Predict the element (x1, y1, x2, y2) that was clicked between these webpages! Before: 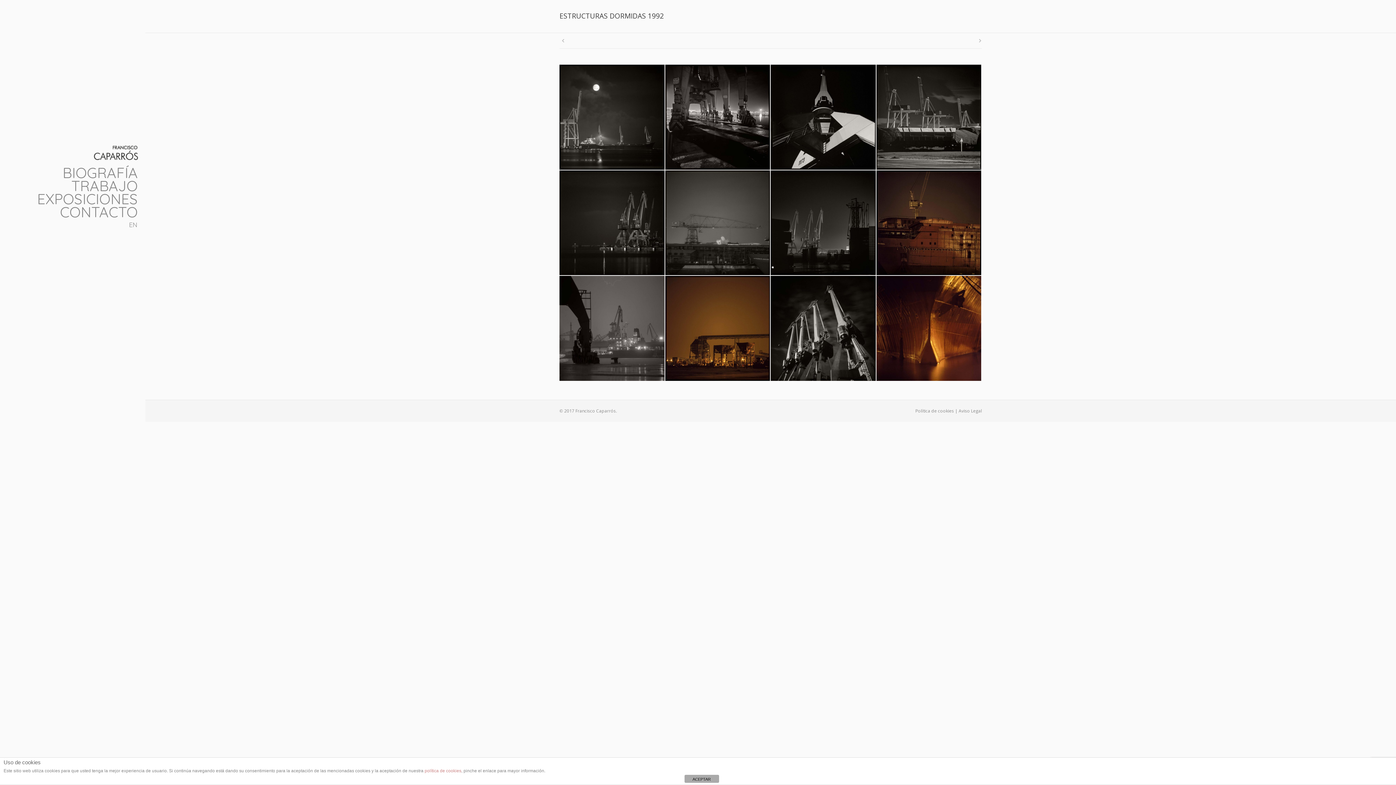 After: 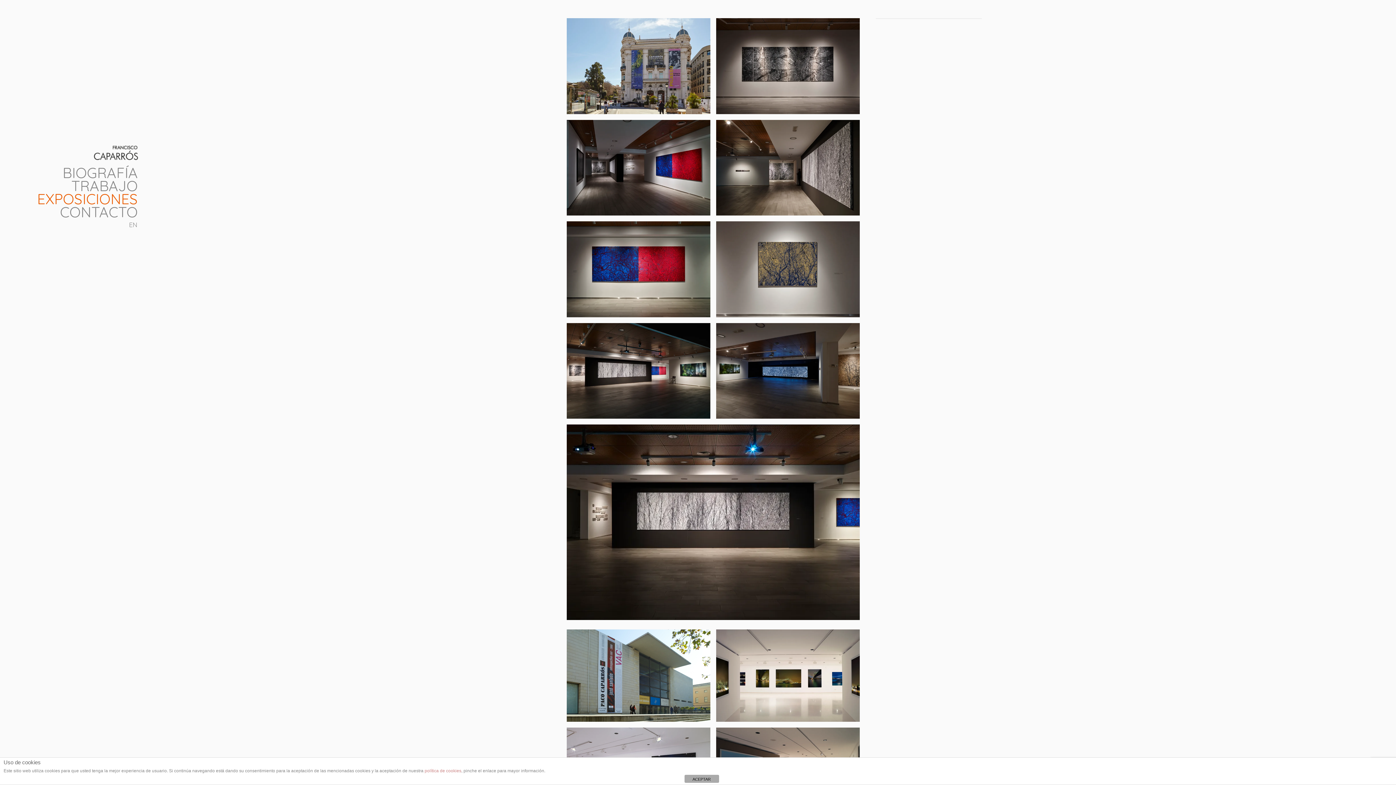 Action: bbox: (36, 190, 138, 207) label: EXPOSICIONES